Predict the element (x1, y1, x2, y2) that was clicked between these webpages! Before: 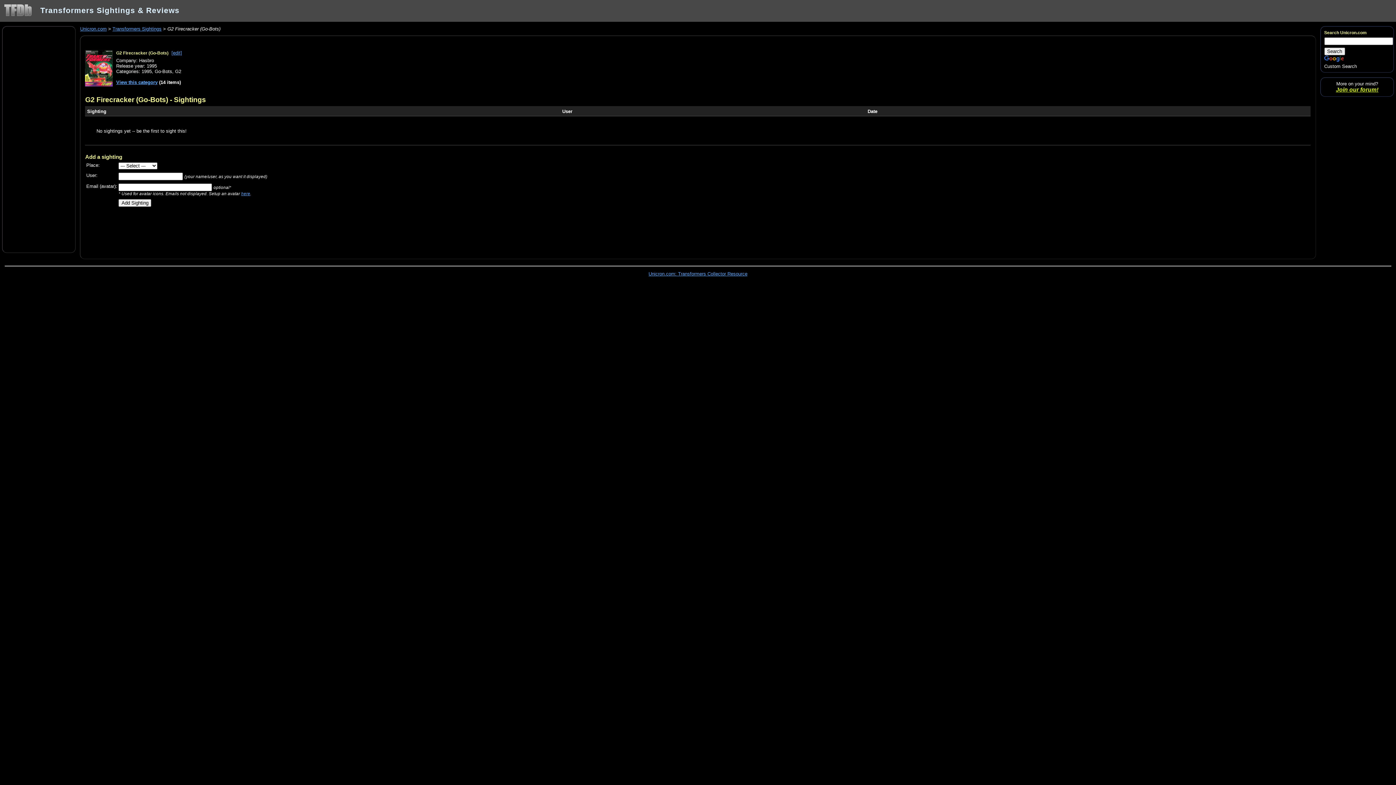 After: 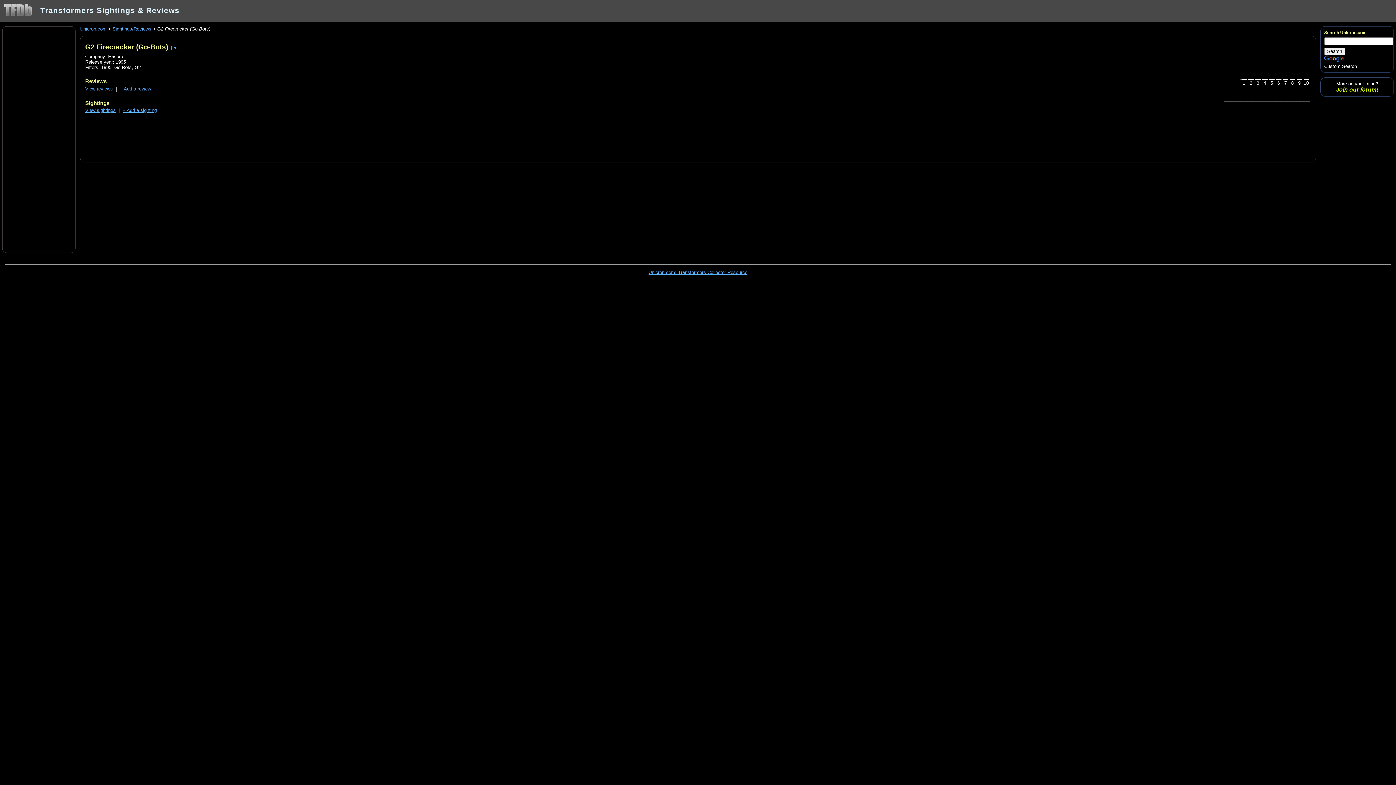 Action: label: G2 Firecracker (Go-Bots) bbox: (85, 95, 168, 103)